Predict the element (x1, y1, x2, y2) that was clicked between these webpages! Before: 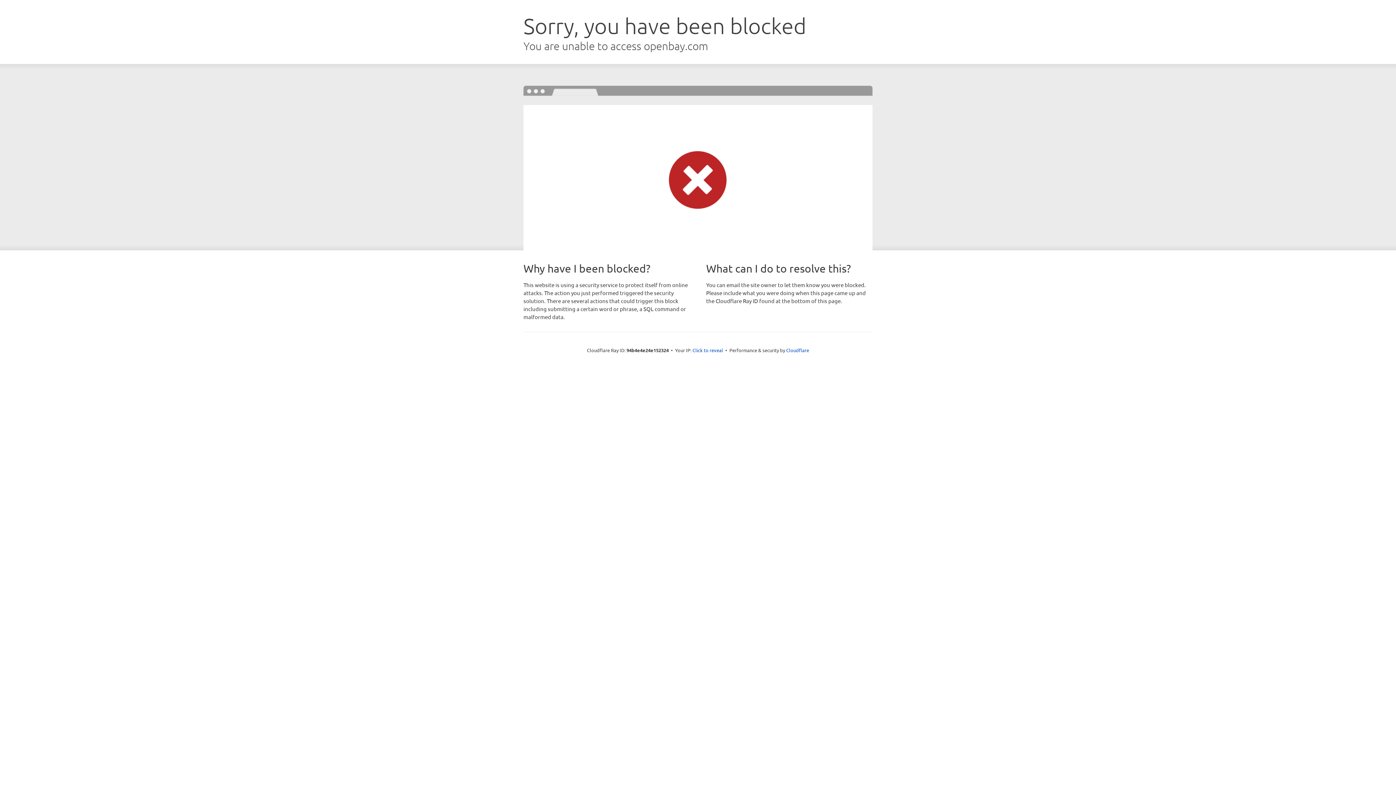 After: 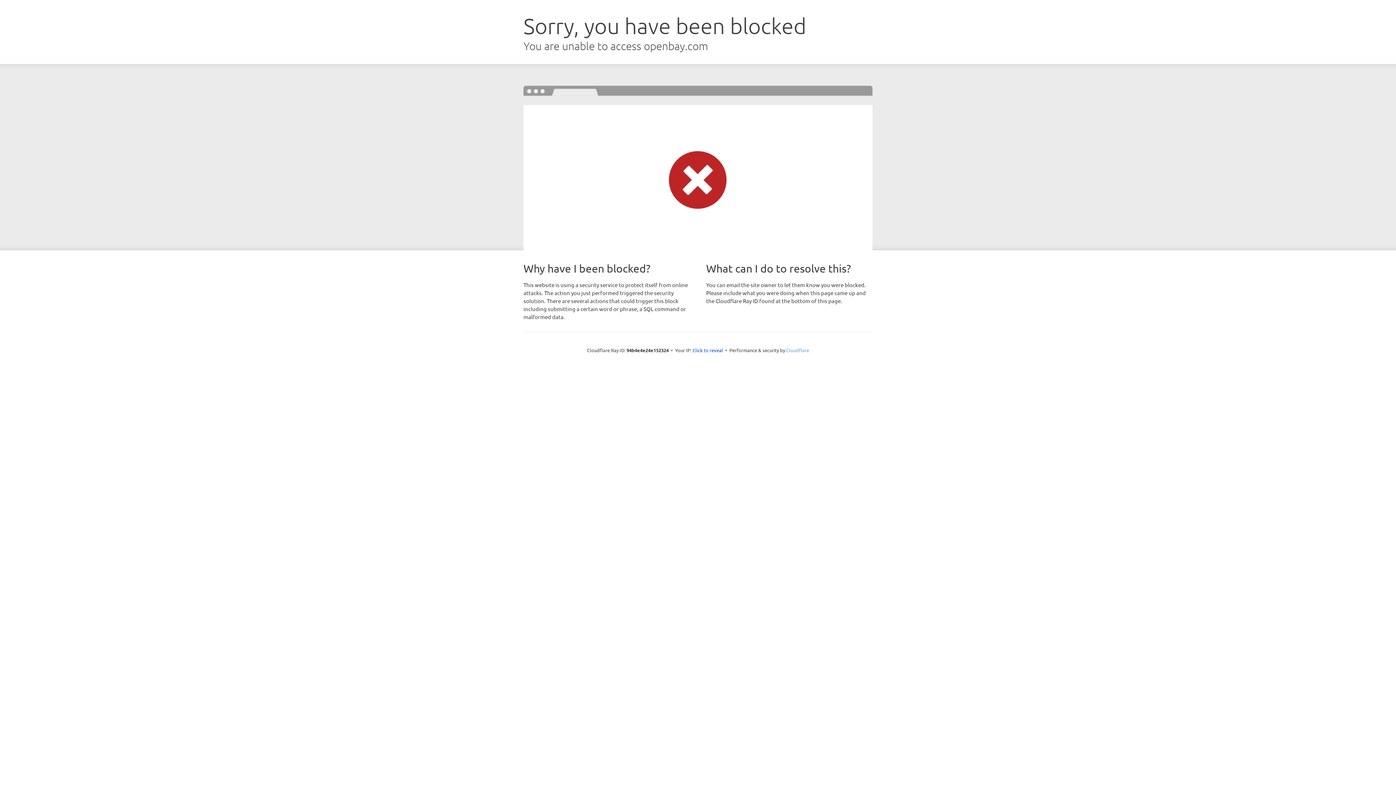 Action: bbox: (786, 347, 809, 353) label: Cloudflare